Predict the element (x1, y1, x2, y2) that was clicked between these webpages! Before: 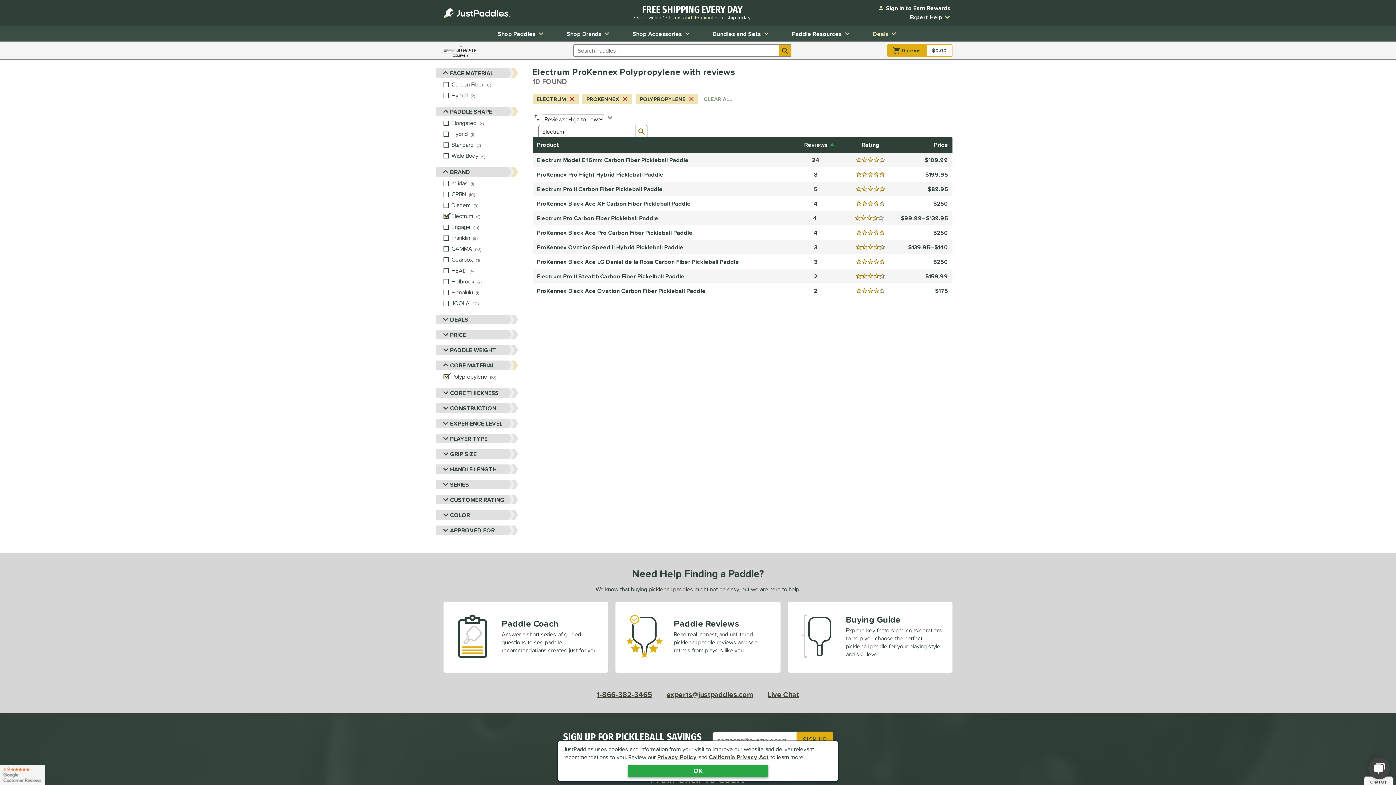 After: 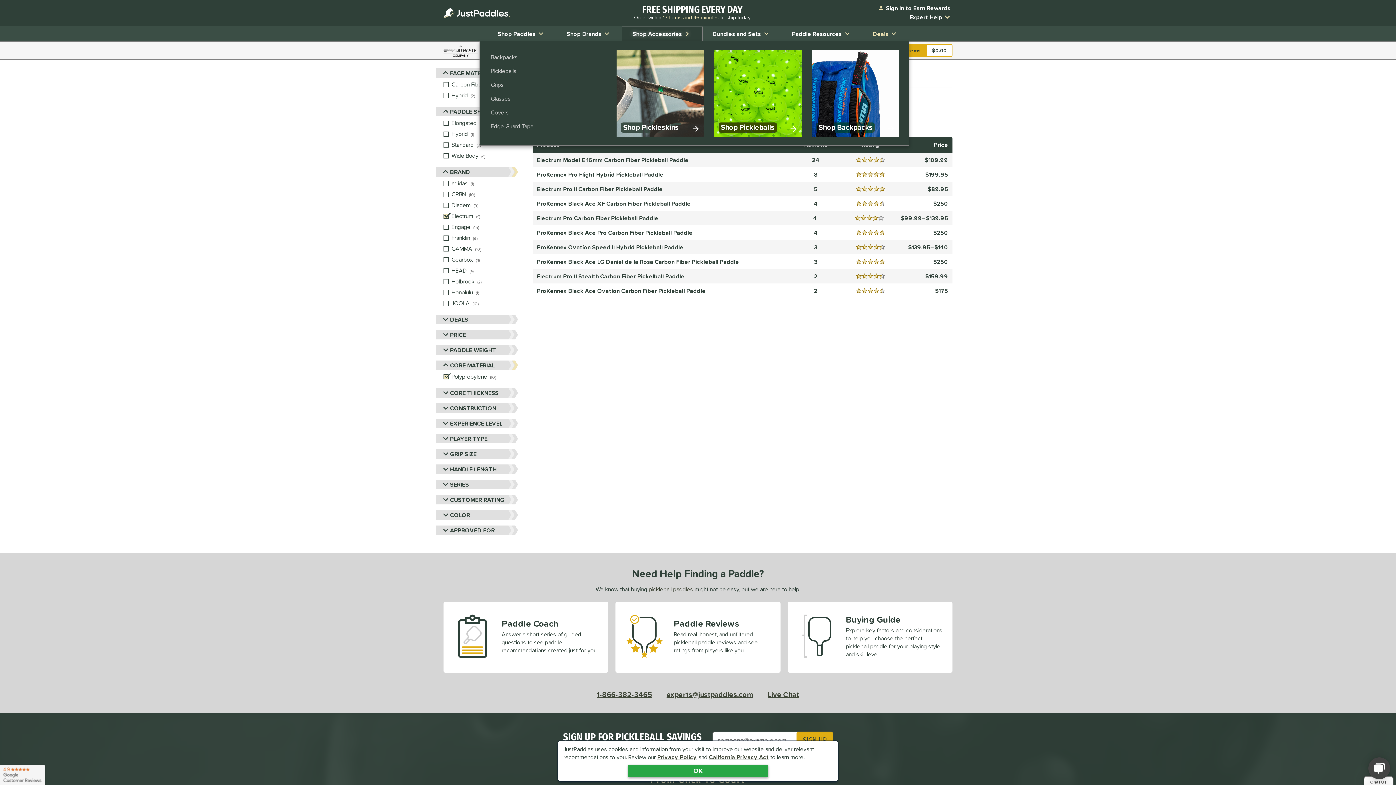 Action: bbox: (622, 26, 702, 41) label: Toggle Shop Accessories Submenu